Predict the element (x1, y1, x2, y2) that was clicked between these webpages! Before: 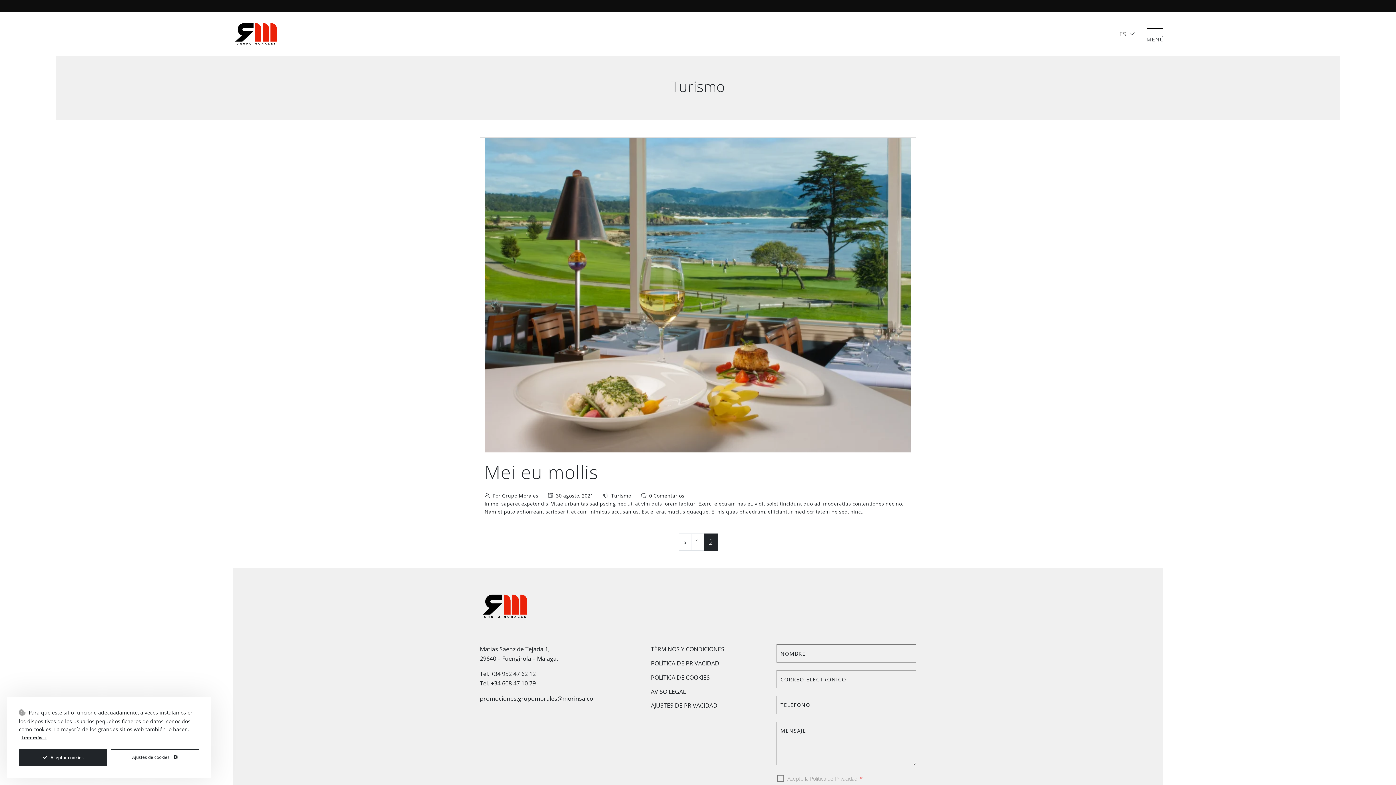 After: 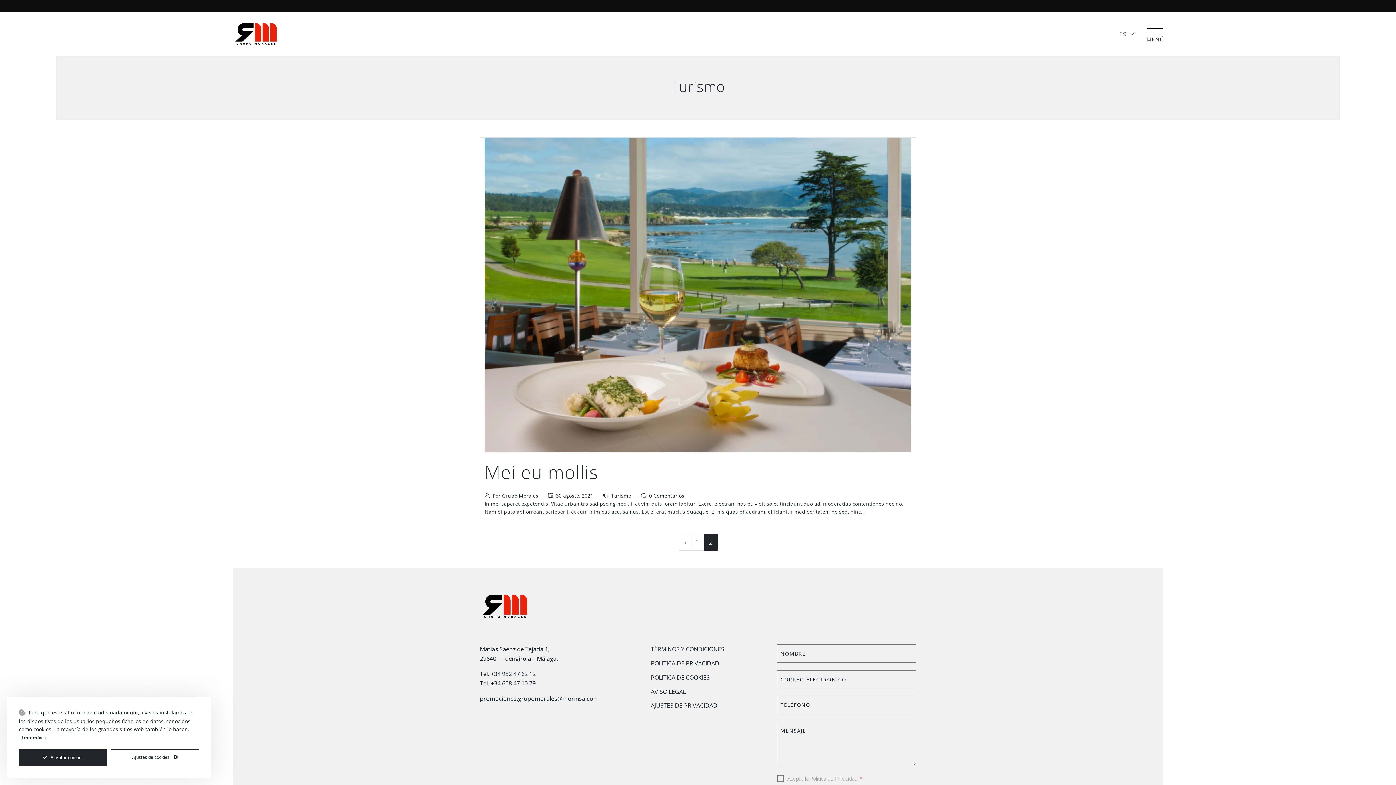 Action: label: Matias Saenz de Tejada 1,
29640 – Fuengirola – Málaga. bbox: (480, 644, 598, 663)